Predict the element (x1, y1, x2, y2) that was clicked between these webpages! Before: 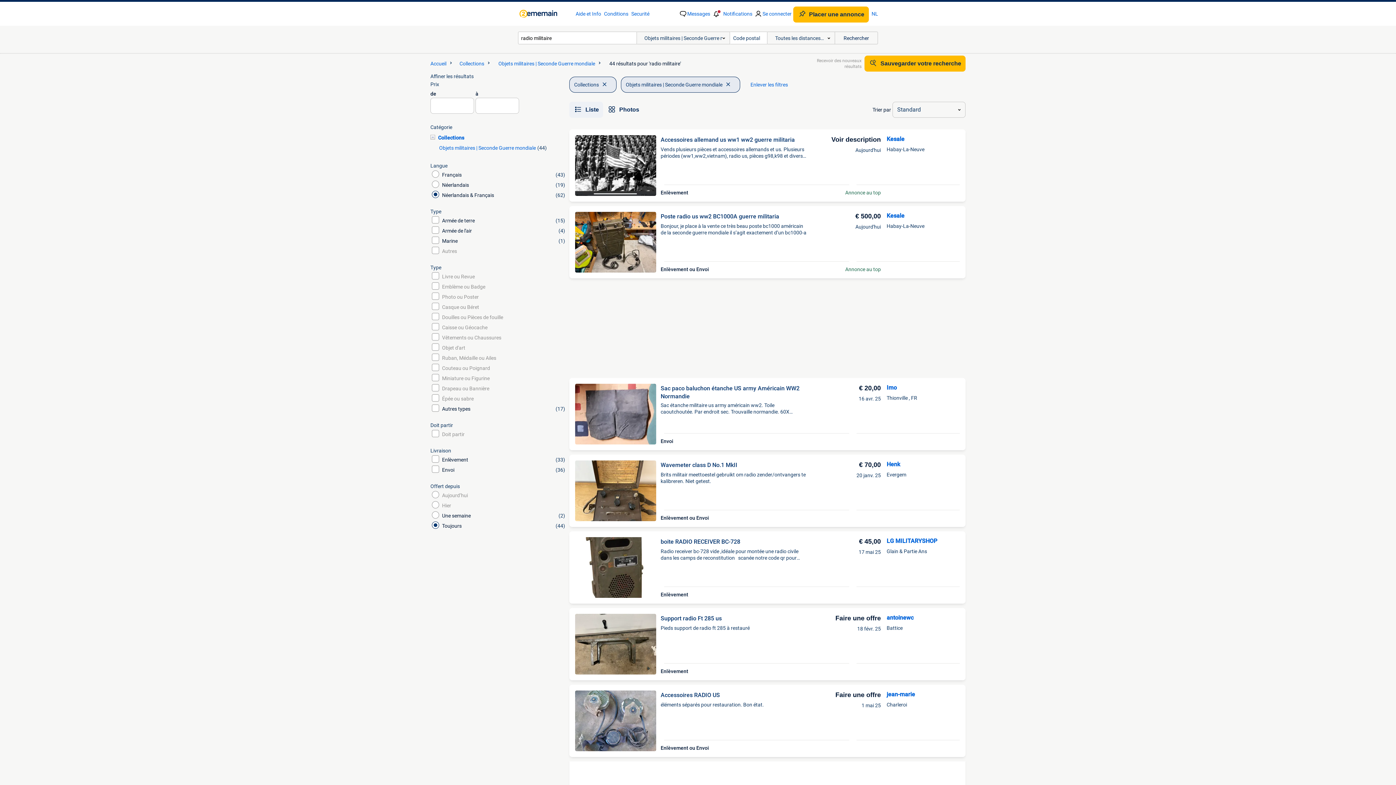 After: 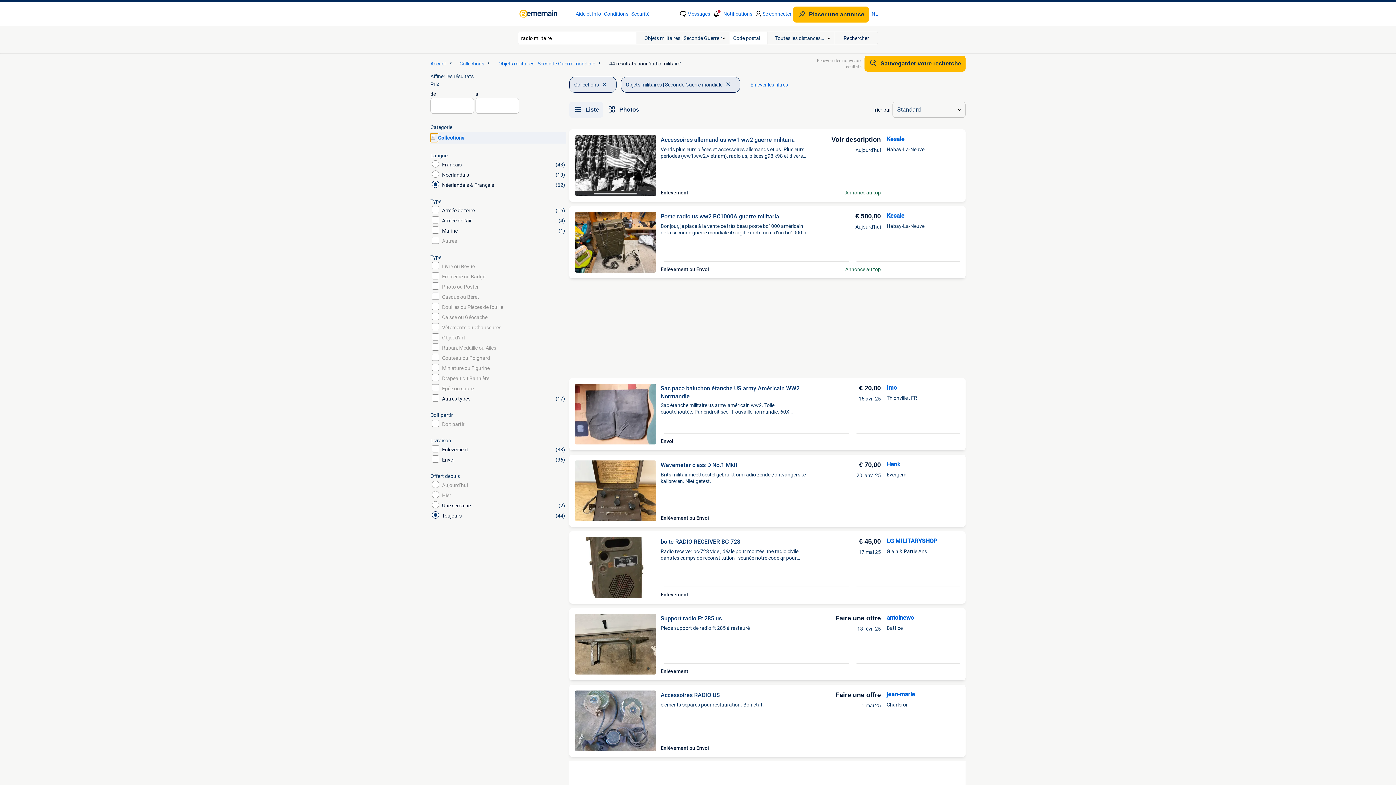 Action: label: Collections bbox: (430, 133, 438, 142)